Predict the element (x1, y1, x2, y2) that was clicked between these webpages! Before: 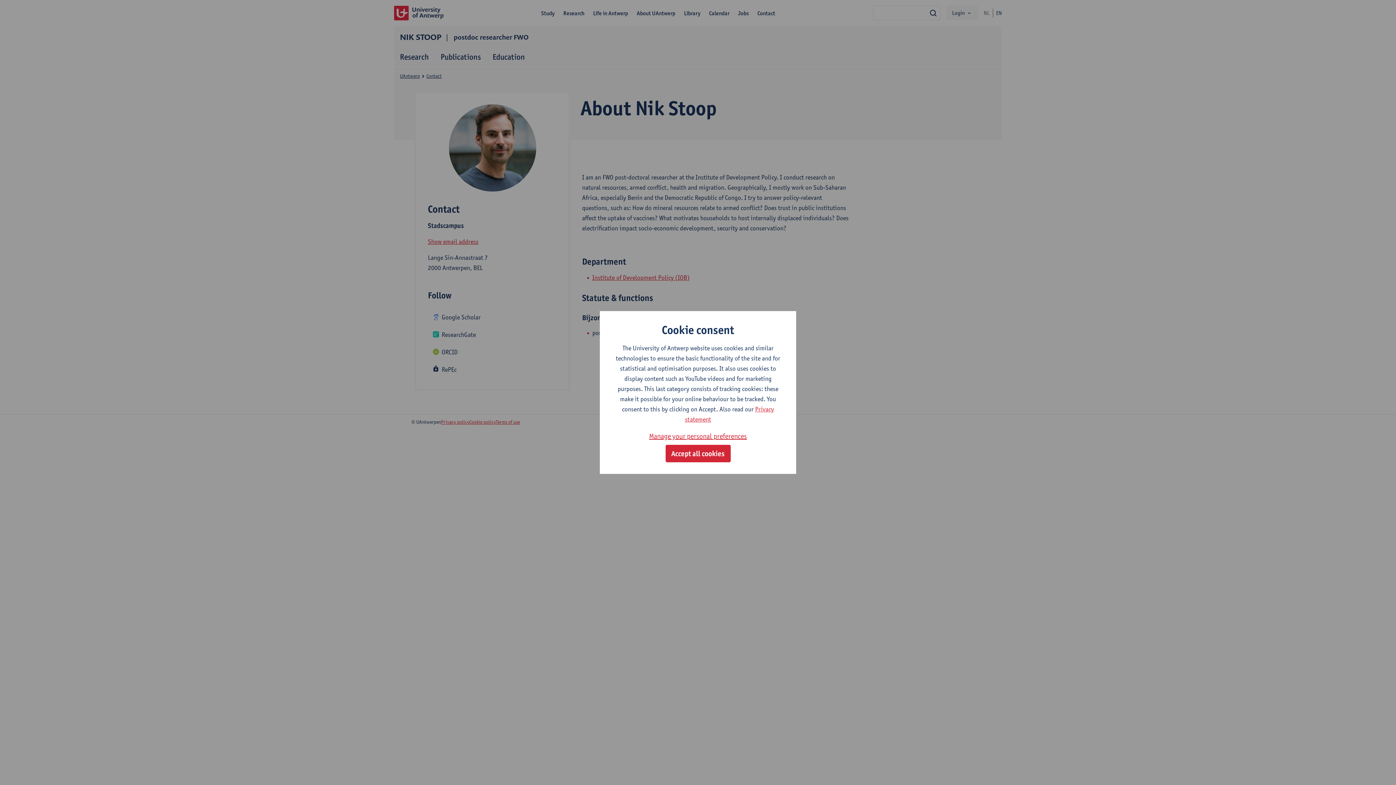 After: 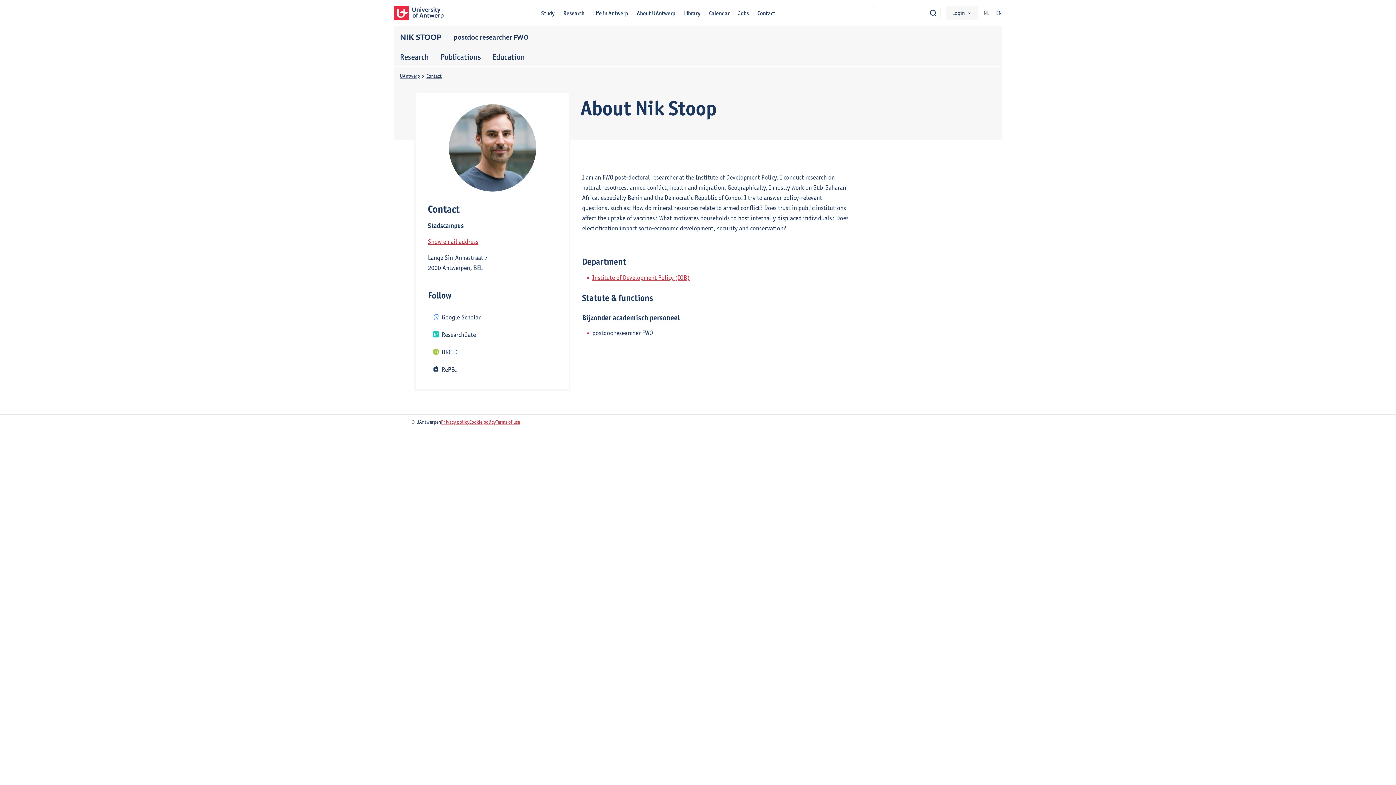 Action: label: Accept all cookies bbox: (665, 445, 730, 462)